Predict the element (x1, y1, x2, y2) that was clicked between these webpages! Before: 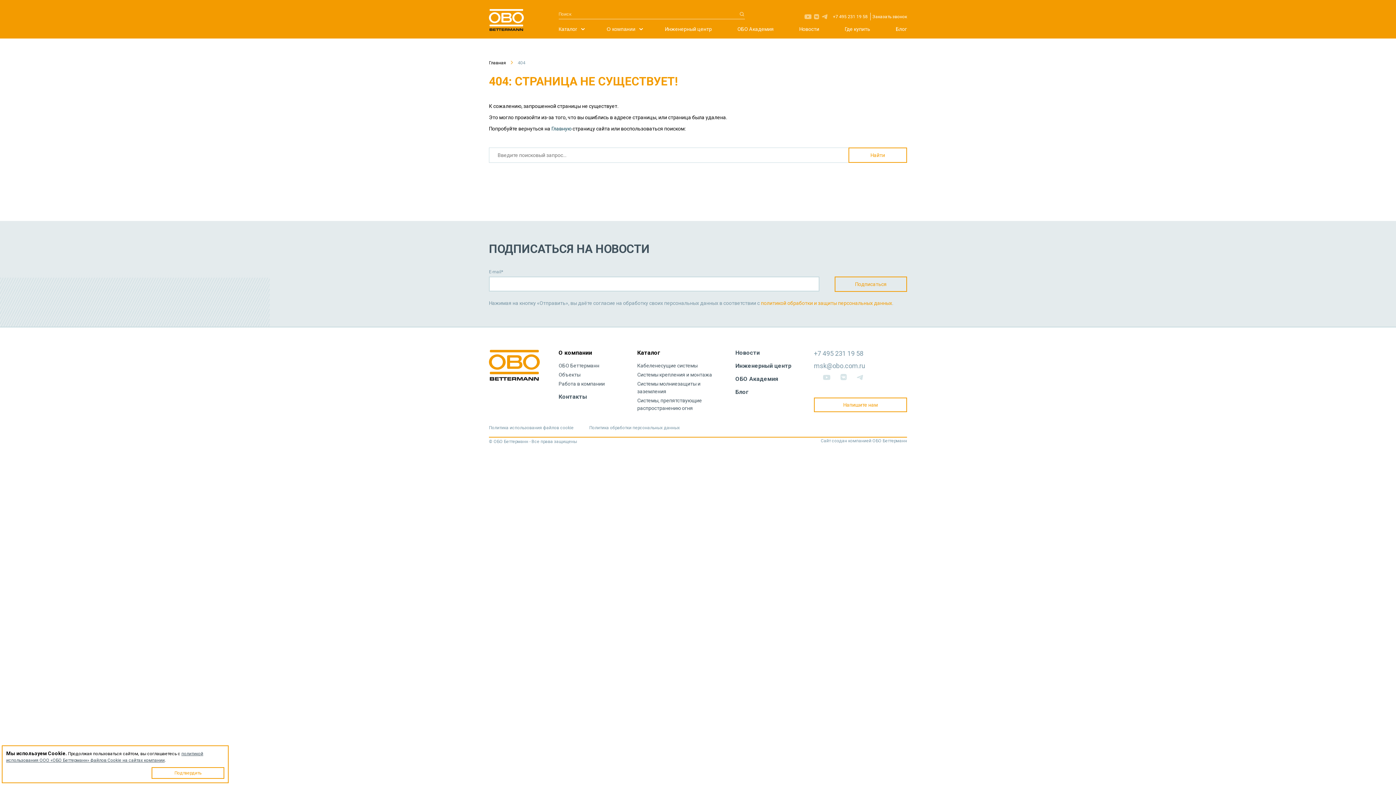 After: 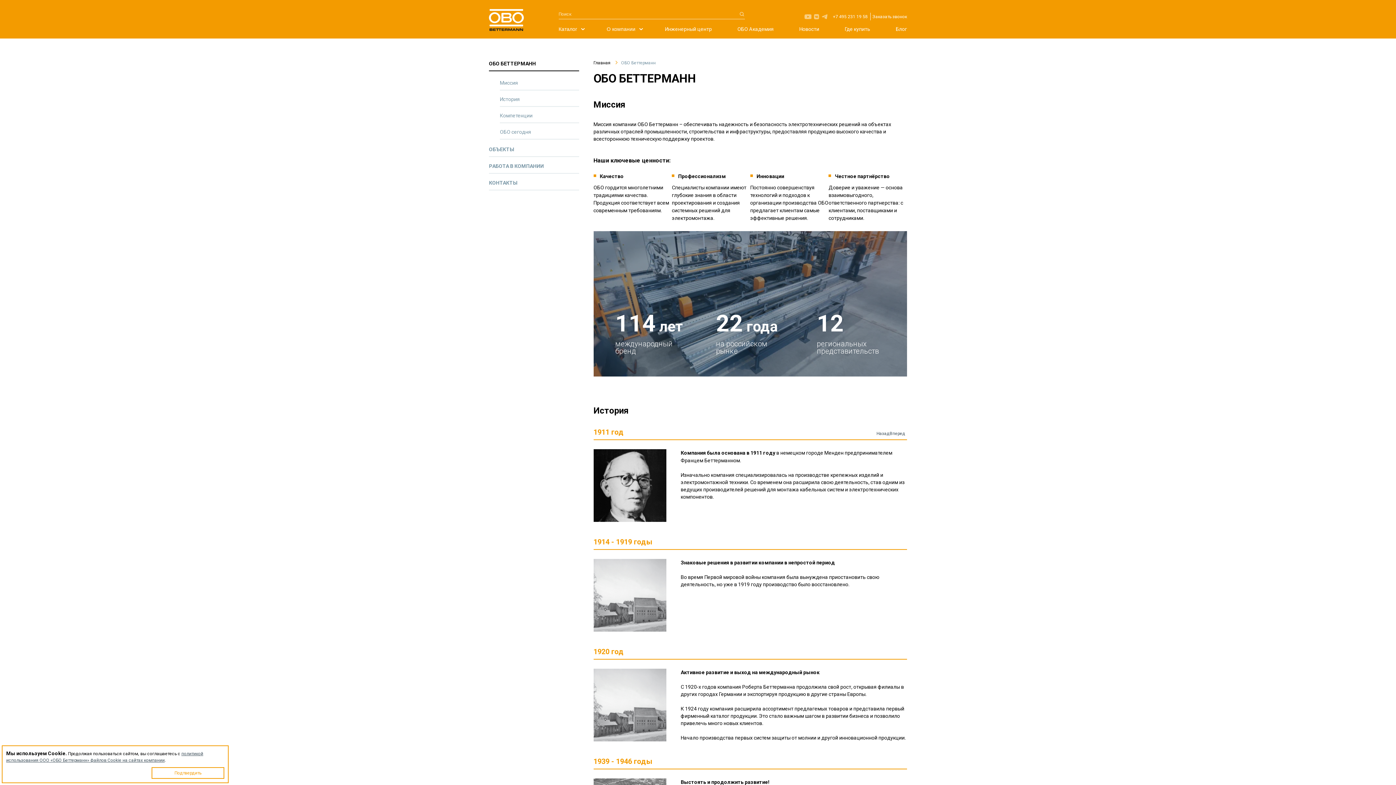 Action: bbox: (606, 26, 639, 32) label: О компании